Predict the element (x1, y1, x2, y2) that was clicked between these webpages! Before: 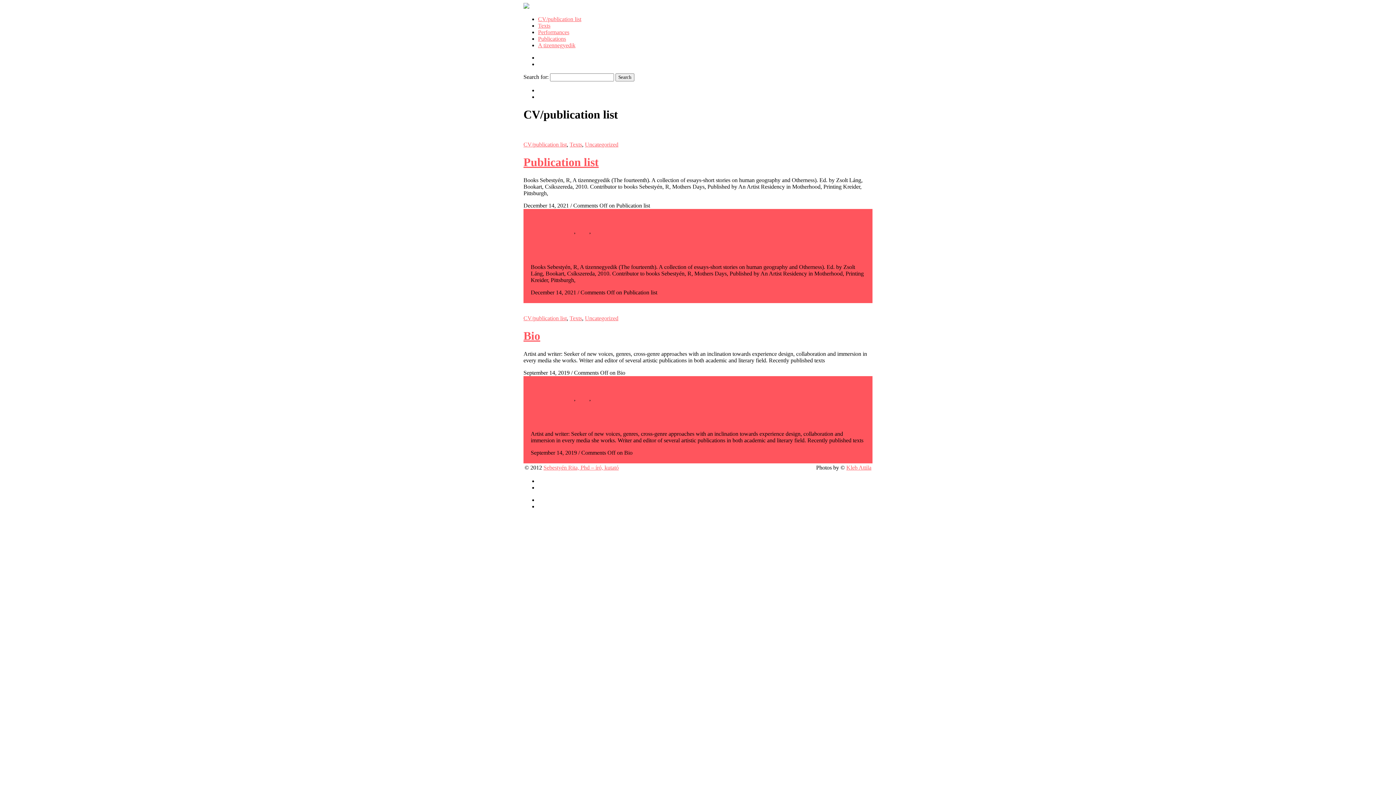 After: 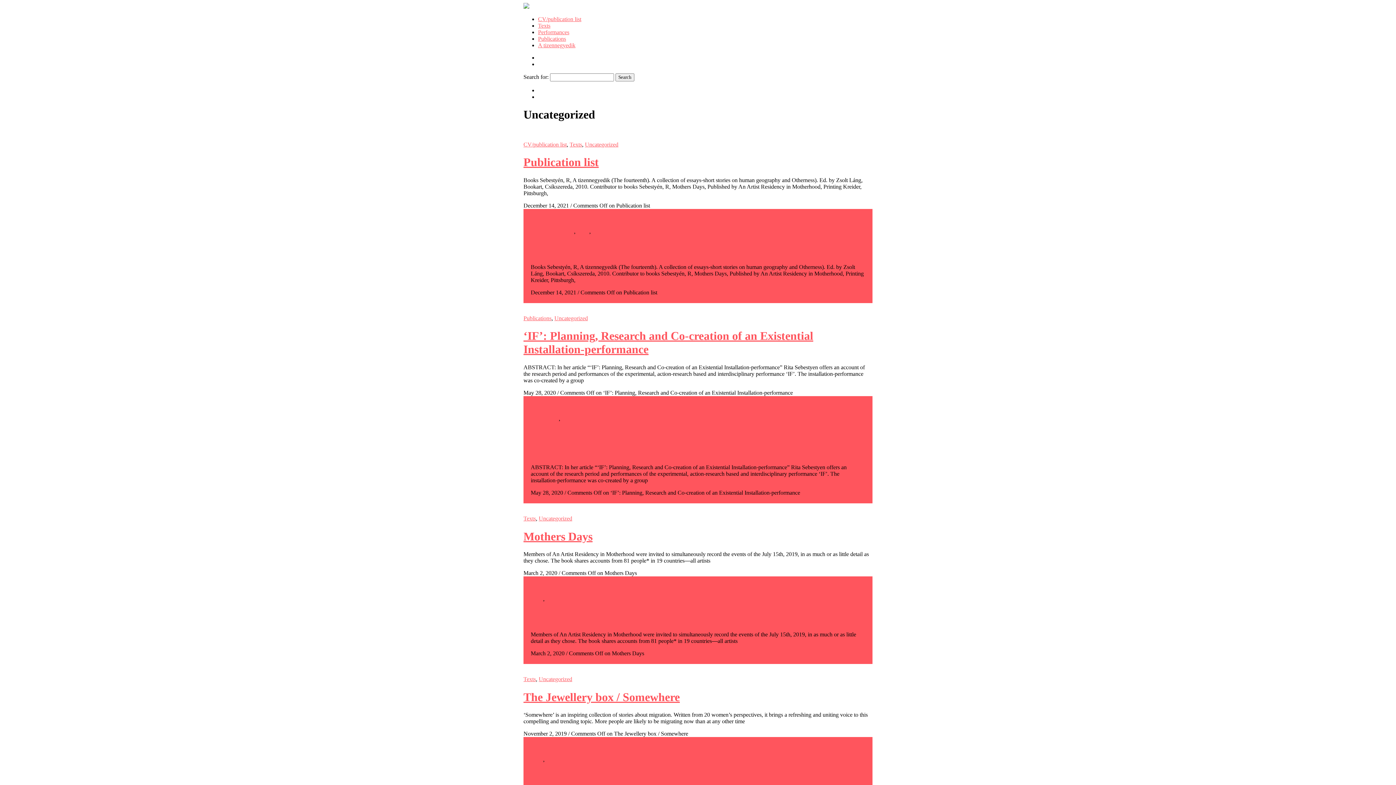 Action: bbox: (592, 228, 625, 234) label: Uncategorized